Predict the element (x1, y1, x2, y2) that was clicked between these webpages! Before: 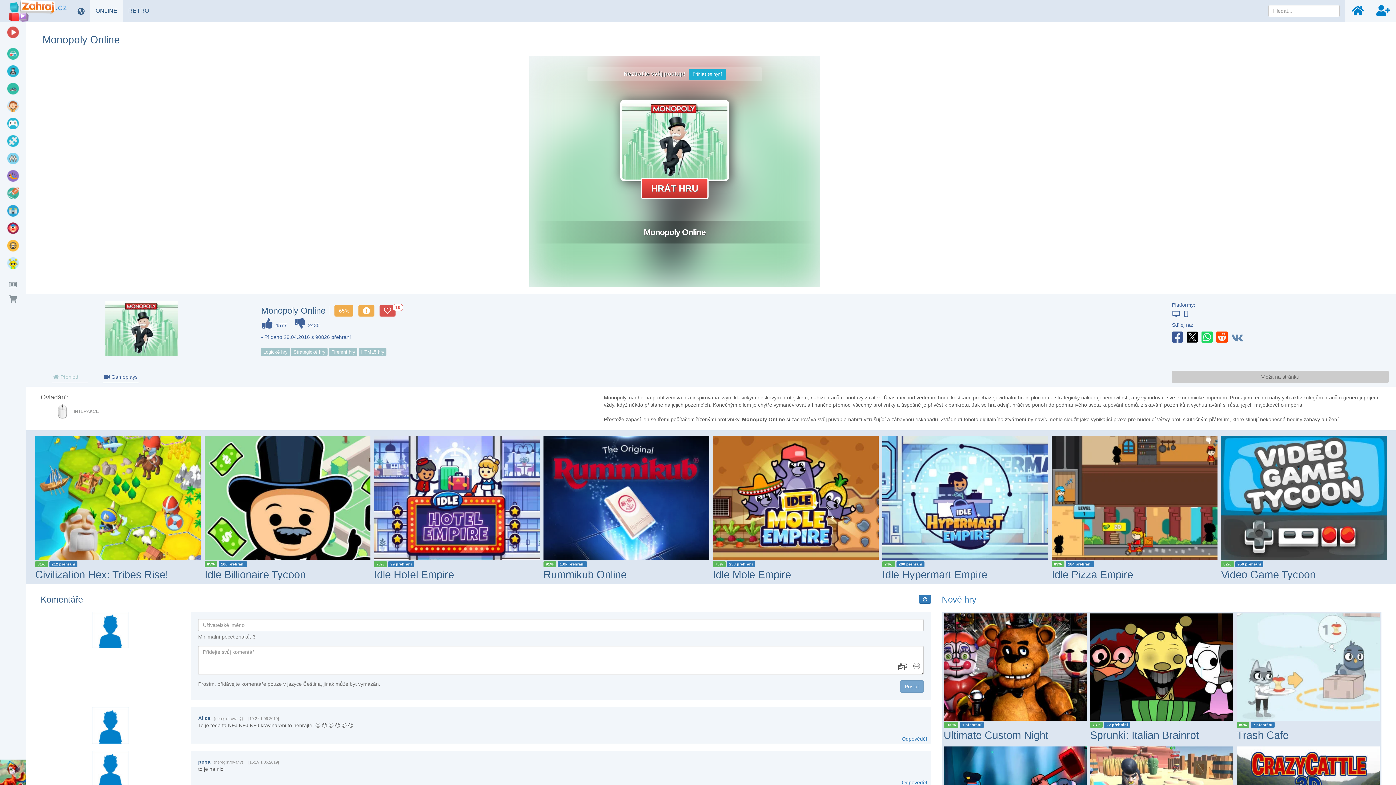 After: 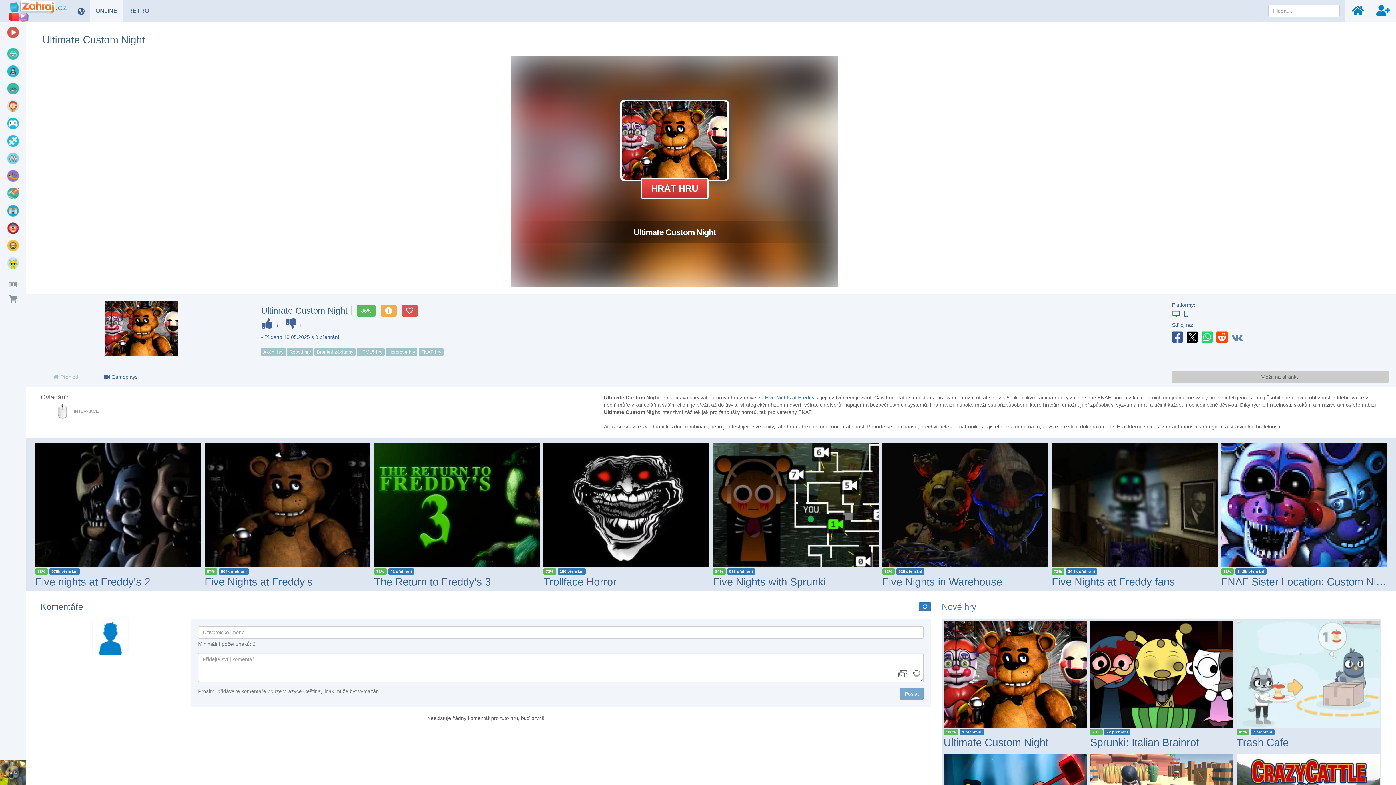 Action: bbox: (943, 729, 1048, 741) label: Ultimate Custom Night